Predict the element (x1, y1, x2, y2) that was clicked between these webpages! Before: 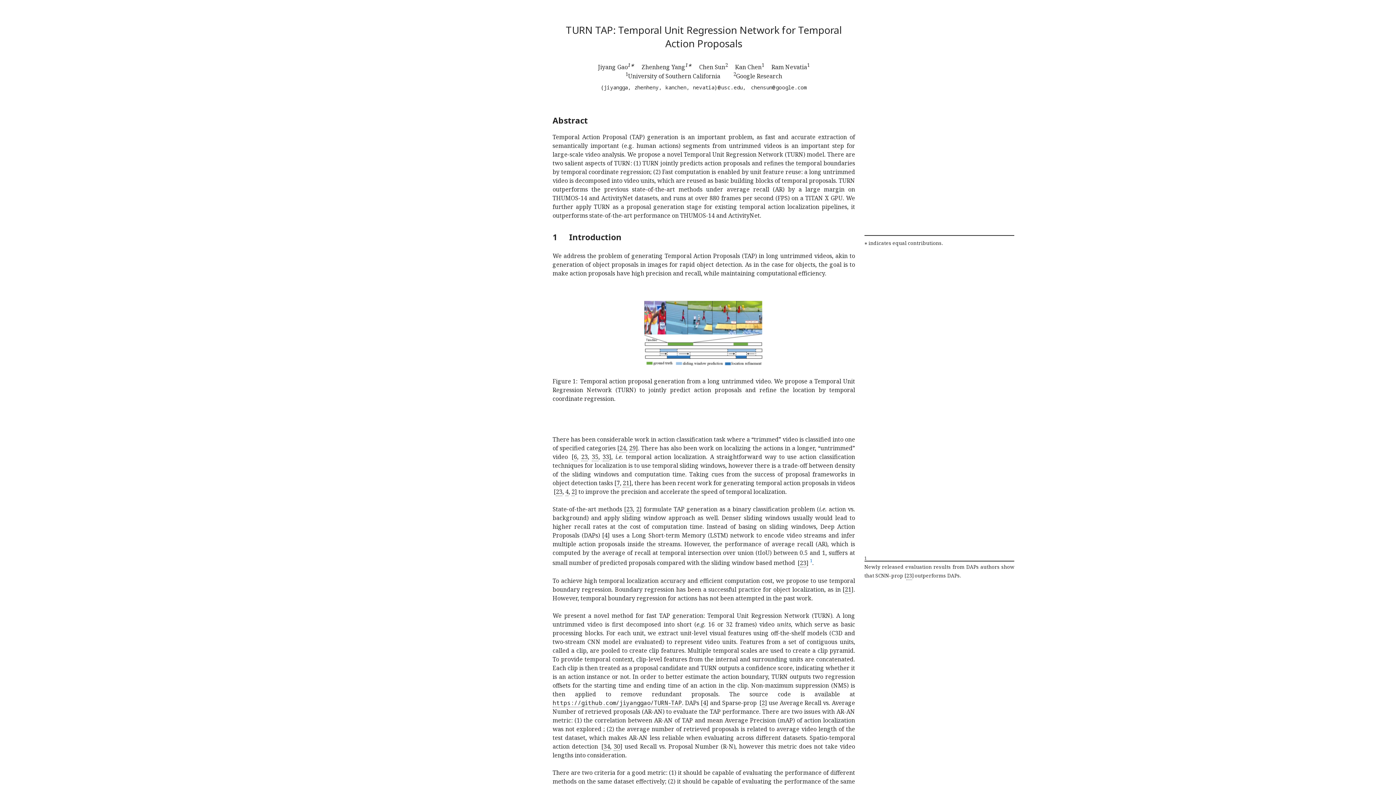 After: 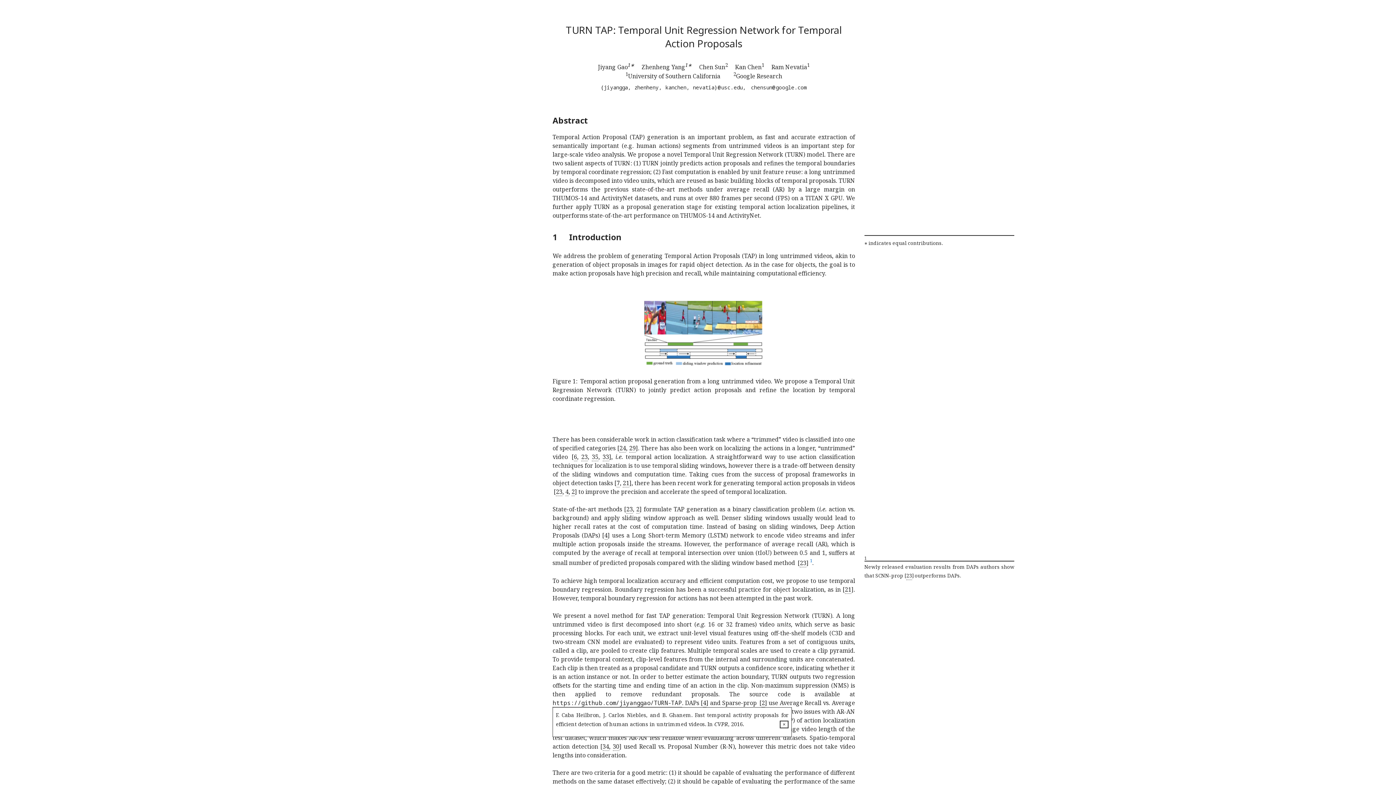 Action: label: 2 bbox: (761, 699, 765, 707)